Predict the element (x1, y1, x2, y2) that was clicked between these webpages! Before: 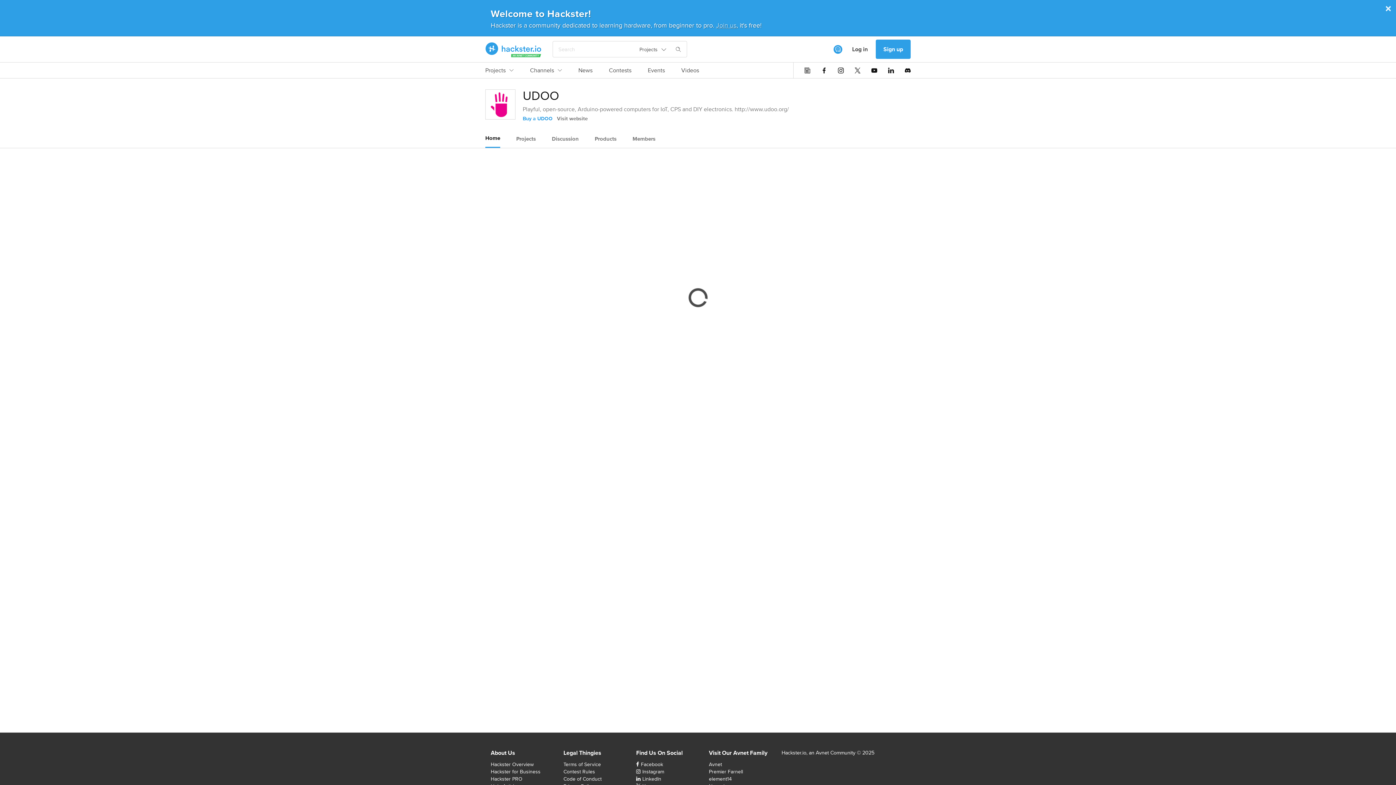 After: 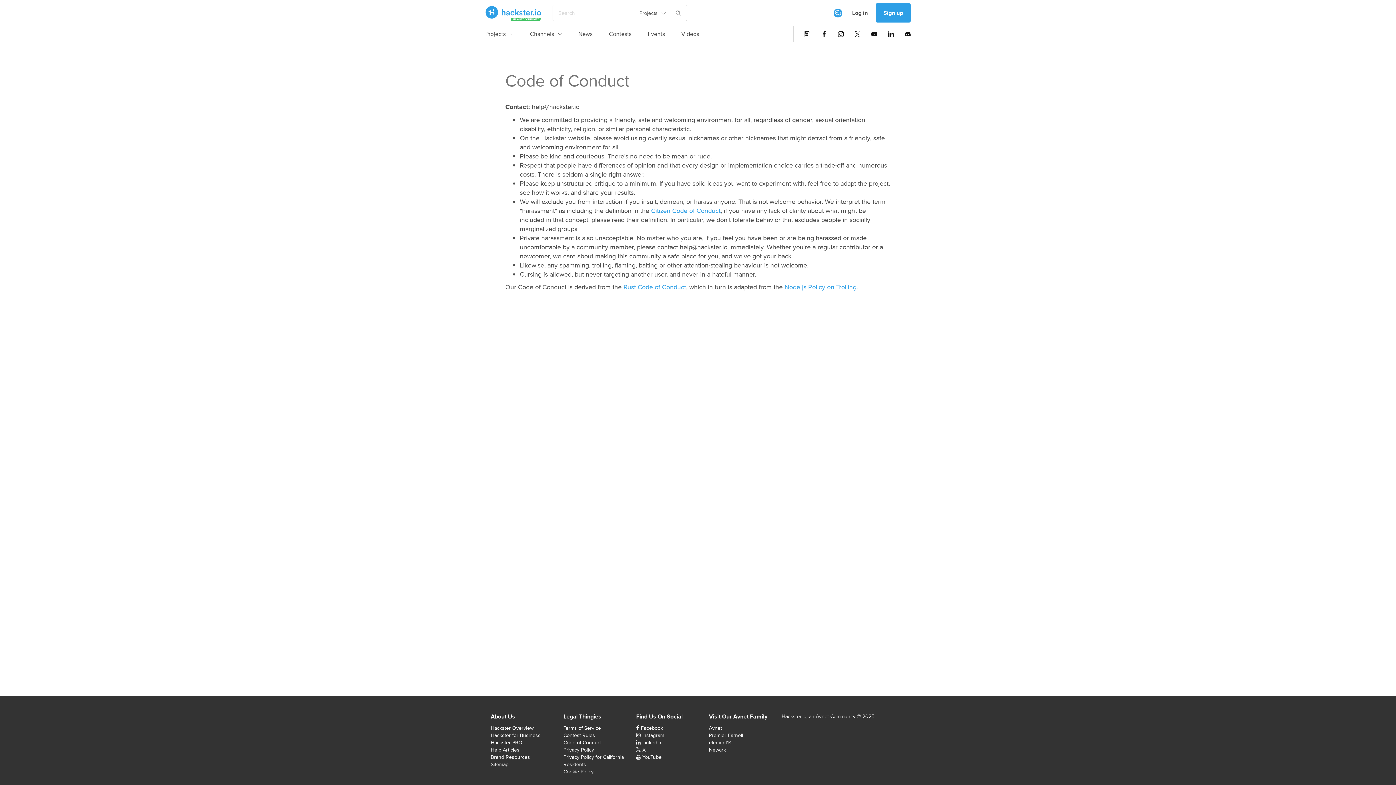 Action: label: Code of Conduct bbox: (563, 775, 601, 782)